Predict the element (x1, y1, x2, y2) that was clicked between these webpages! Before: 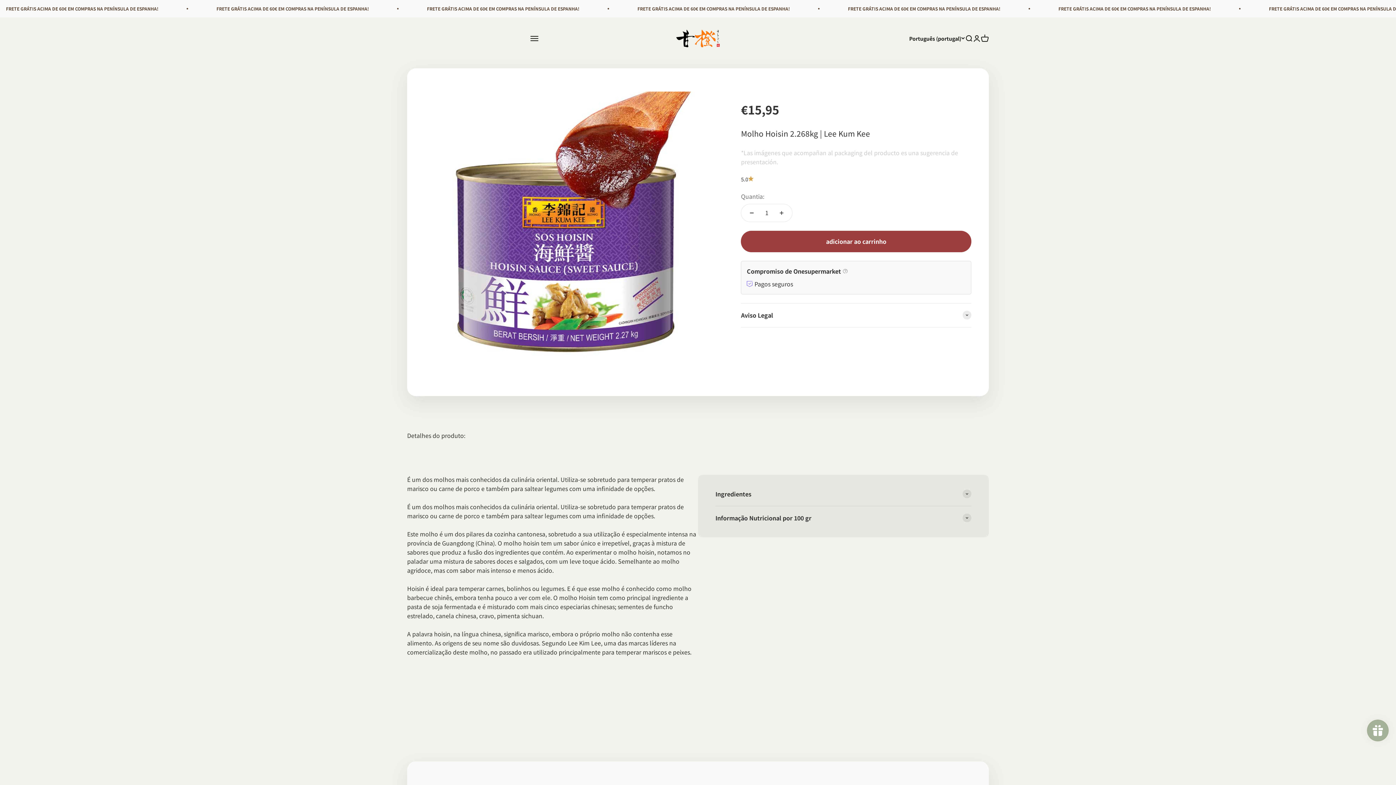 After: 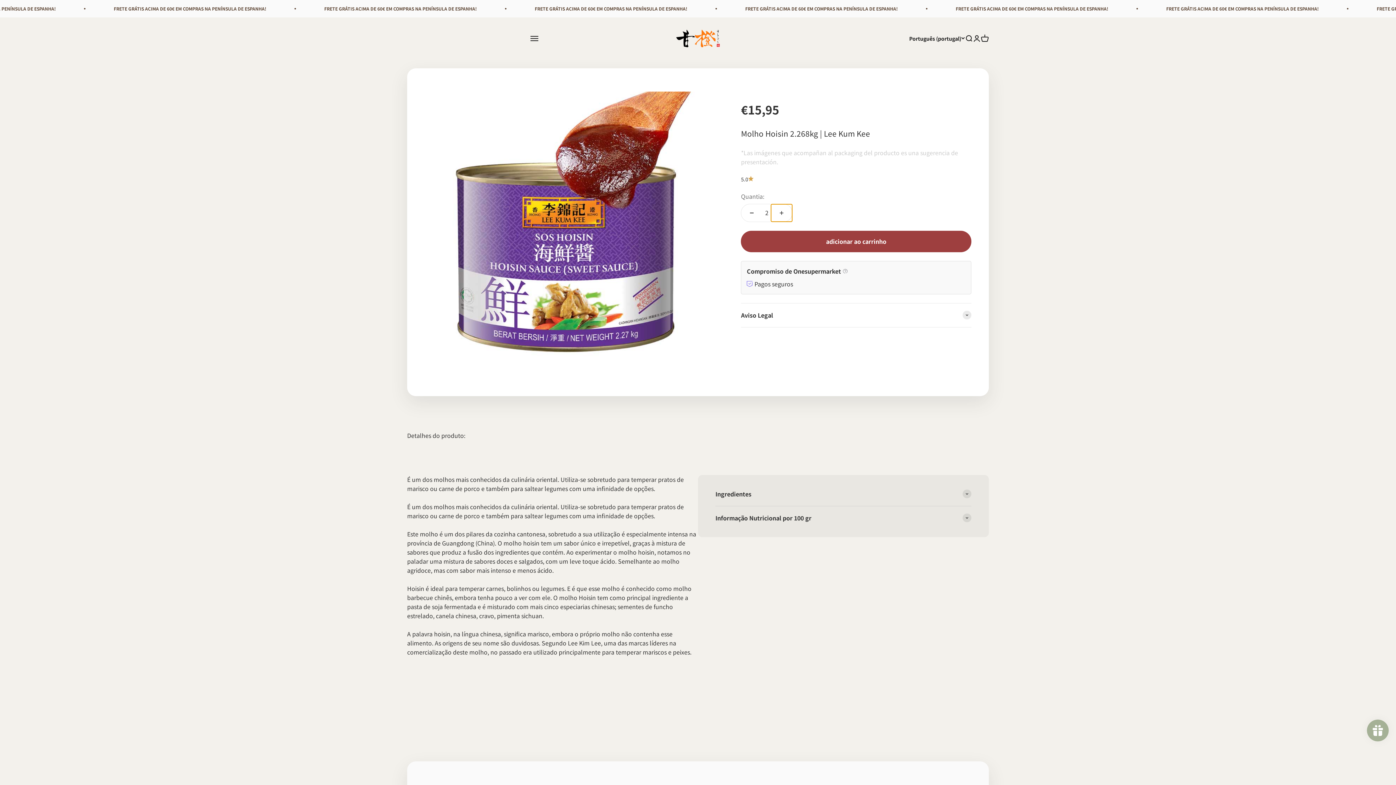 Action: bbox: (771, 204, 792, 221) label: aumentar a quantidade